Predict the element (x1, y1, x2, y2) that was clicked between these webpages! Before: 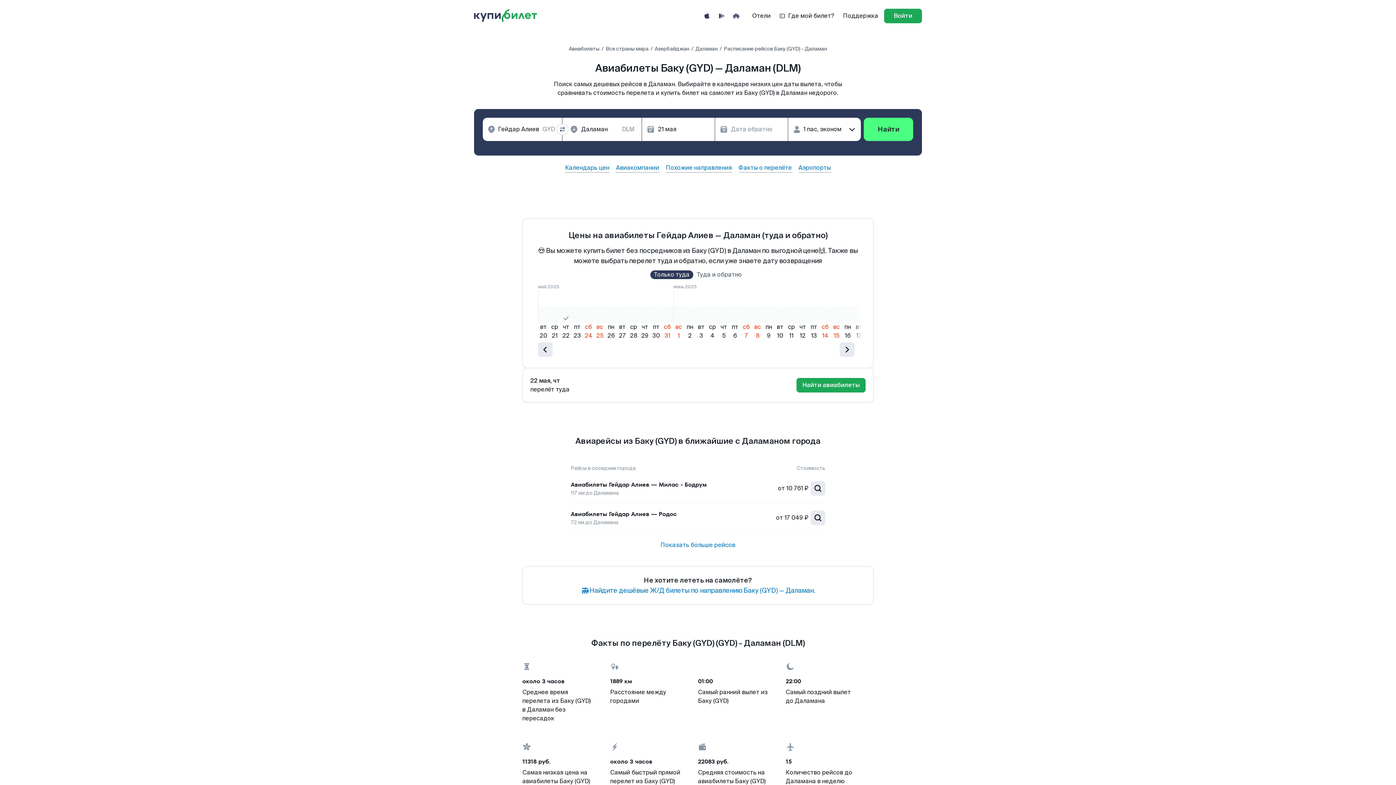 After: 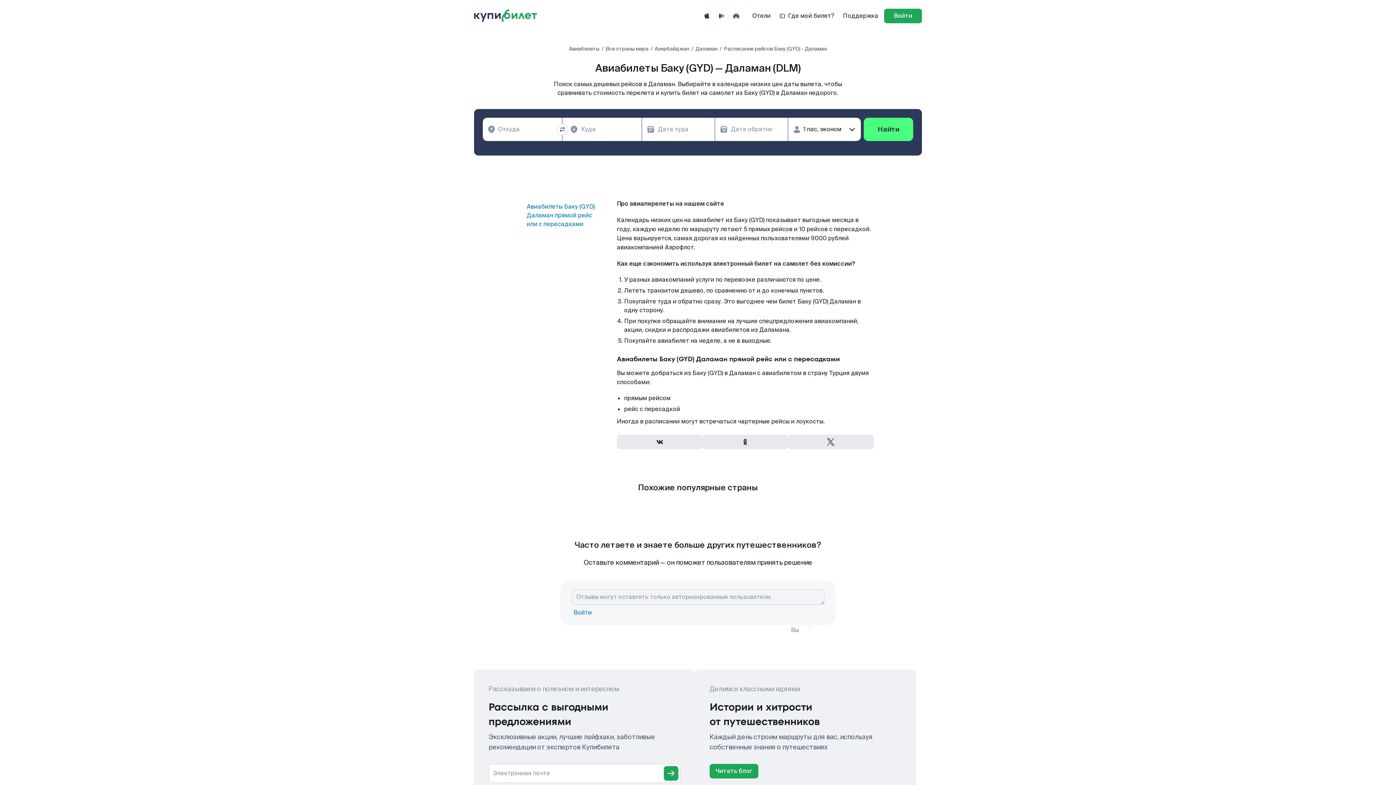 Action: bbox: (654, 45, 689, 52) label: Азербайджан